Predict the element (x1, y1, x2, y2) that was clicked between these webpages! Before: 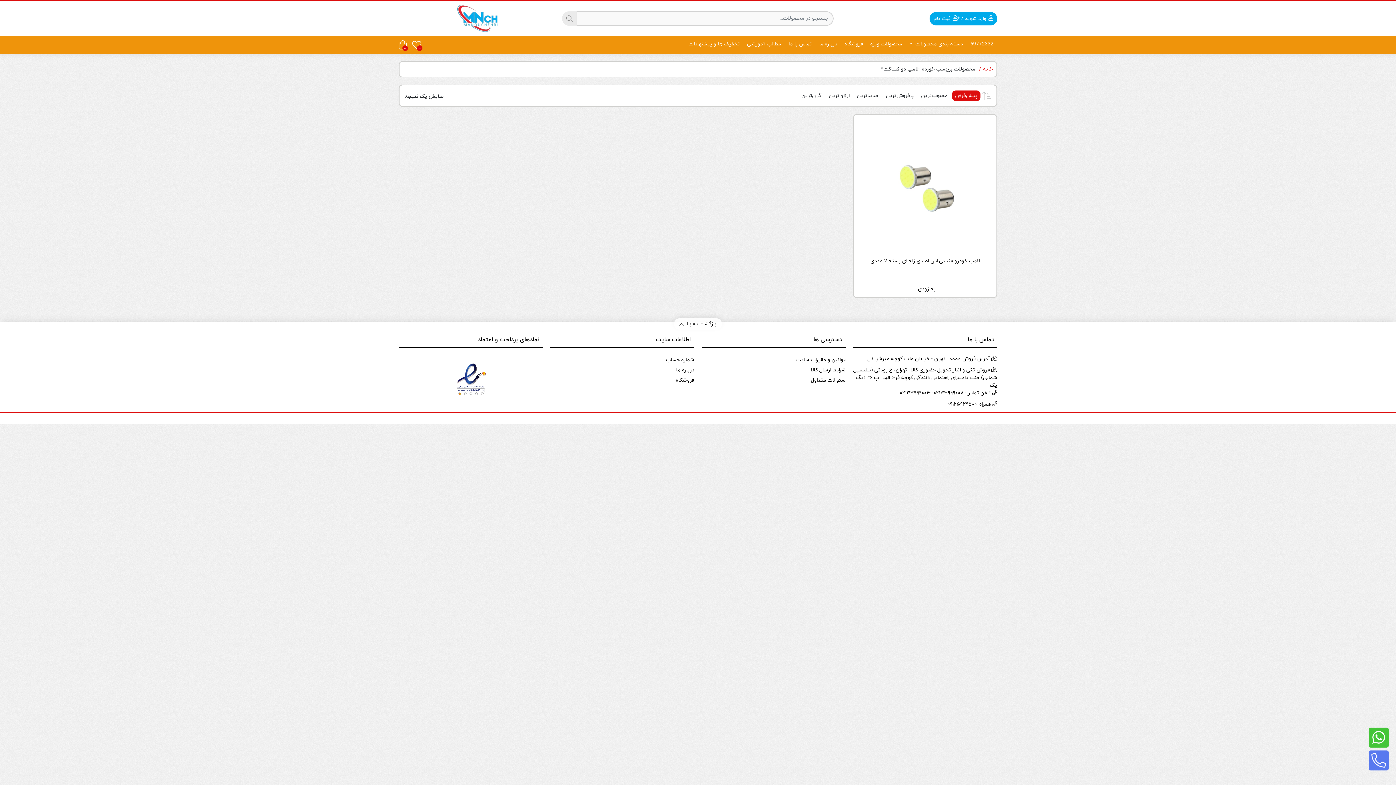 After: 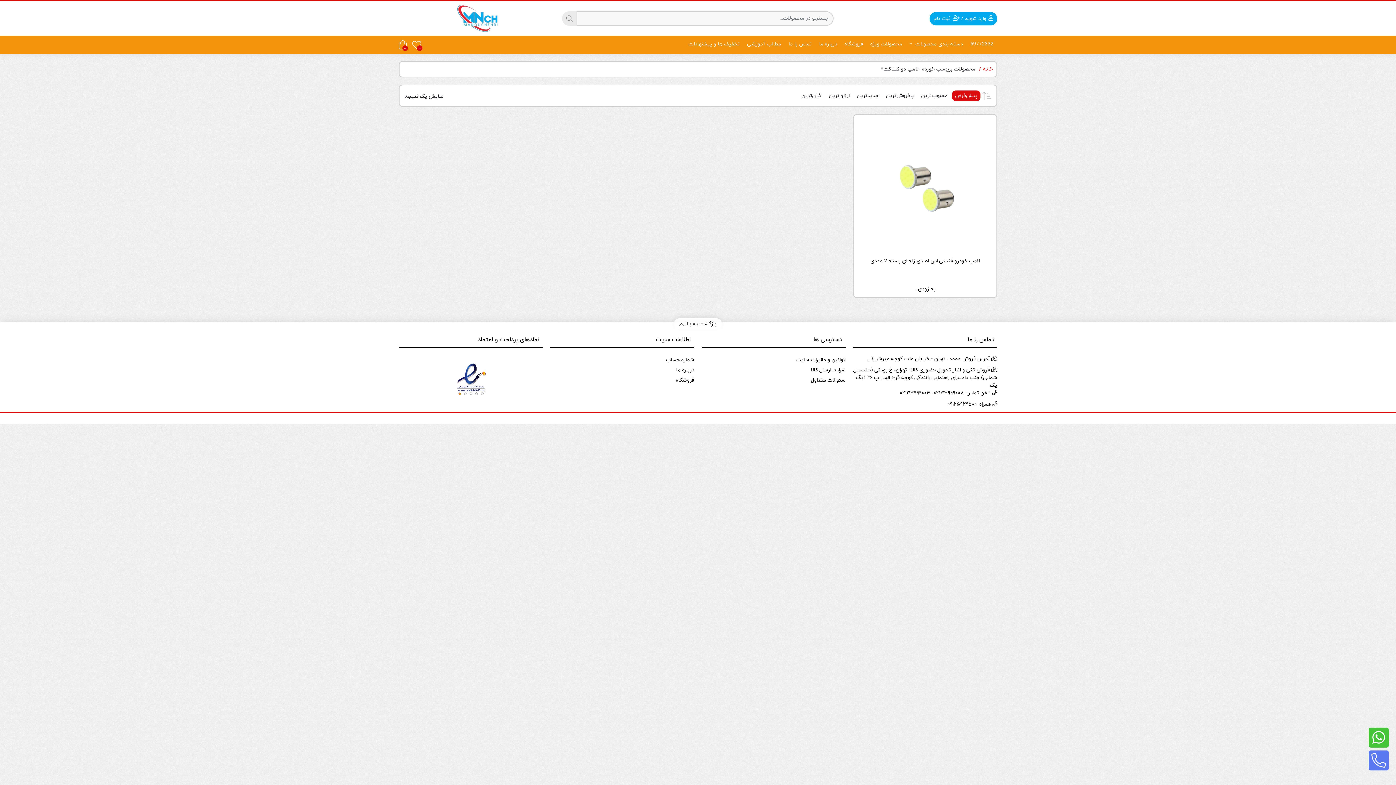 Action: label: شماره حساب bbox: (666, 356, 694, 363)